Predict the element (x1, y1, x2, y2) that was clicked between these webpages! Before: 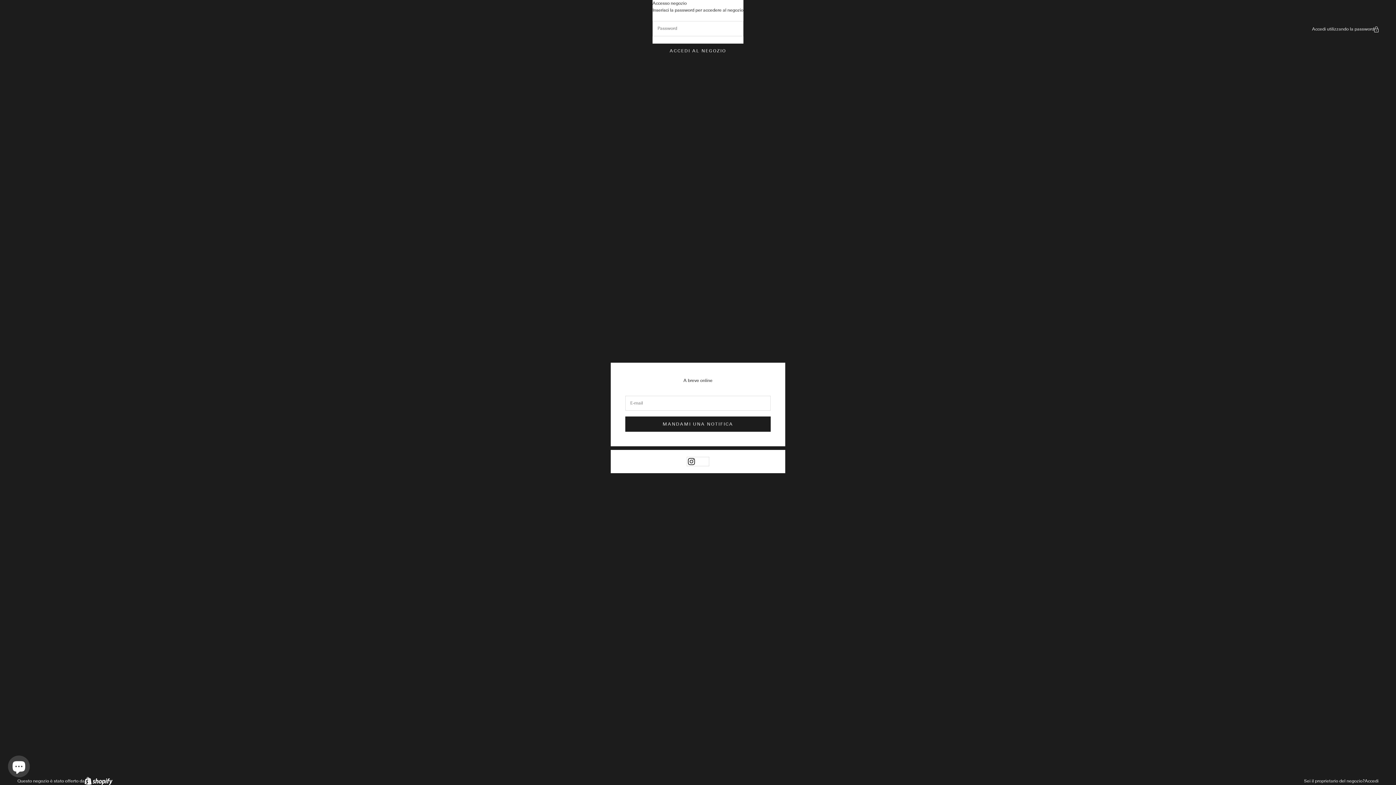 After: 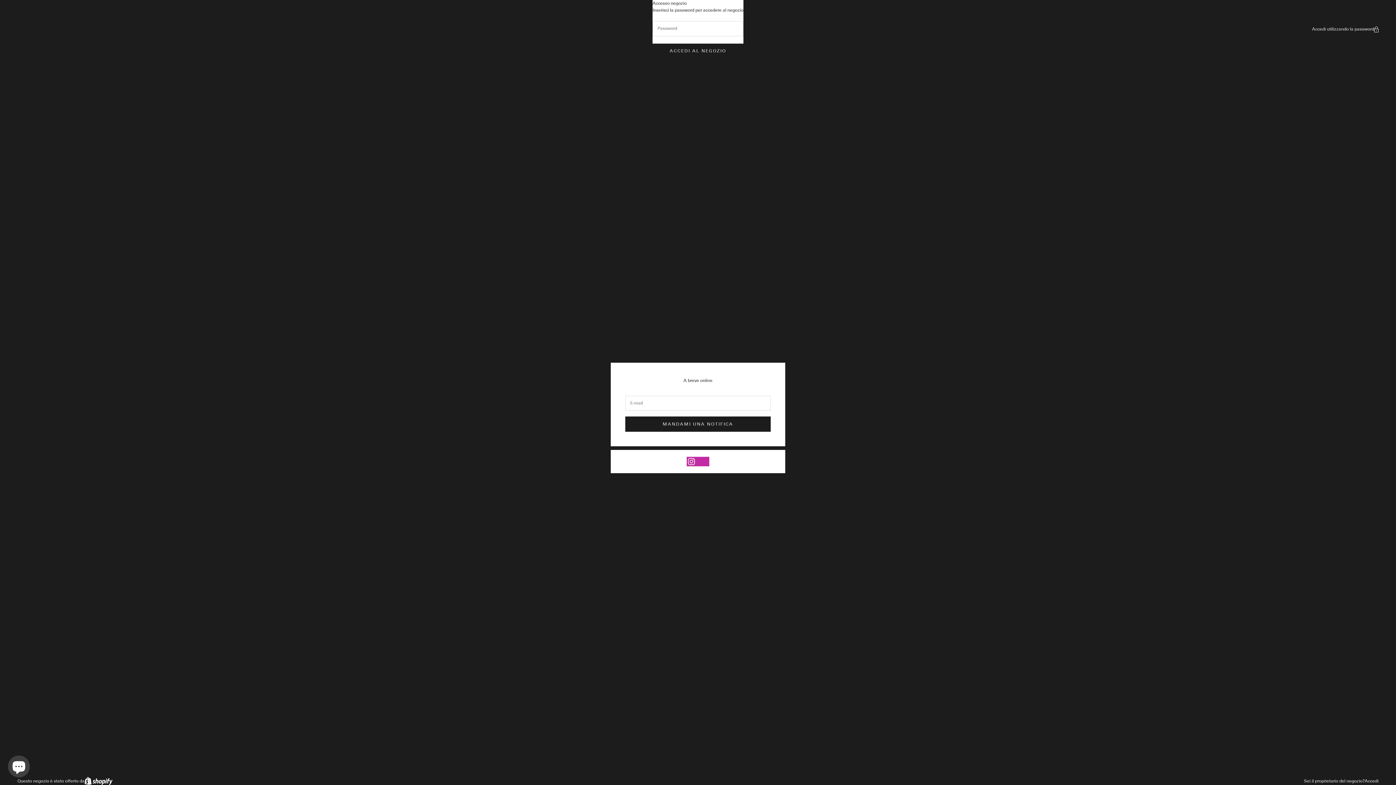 Action: bbox: (687, 457, 709, 466) label: Seguici su Instagram